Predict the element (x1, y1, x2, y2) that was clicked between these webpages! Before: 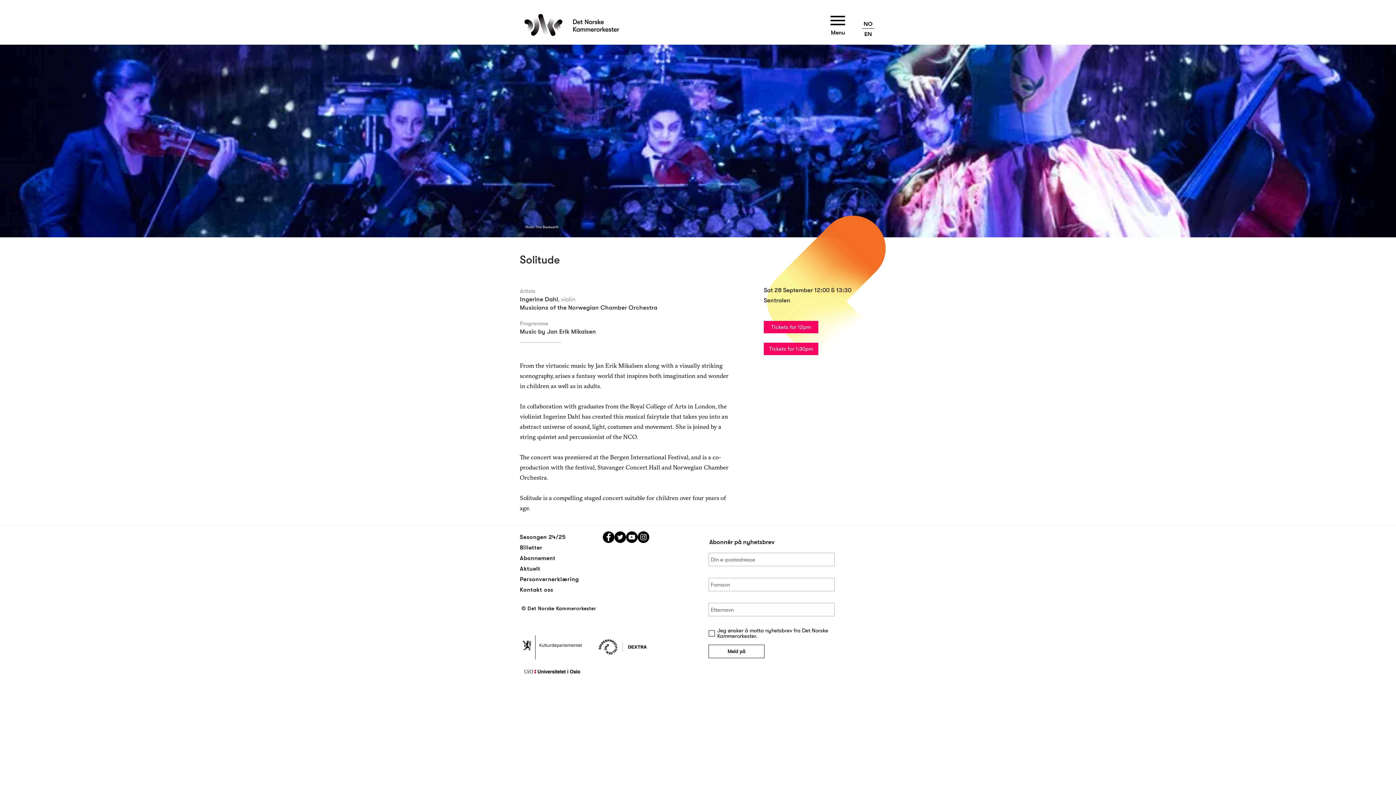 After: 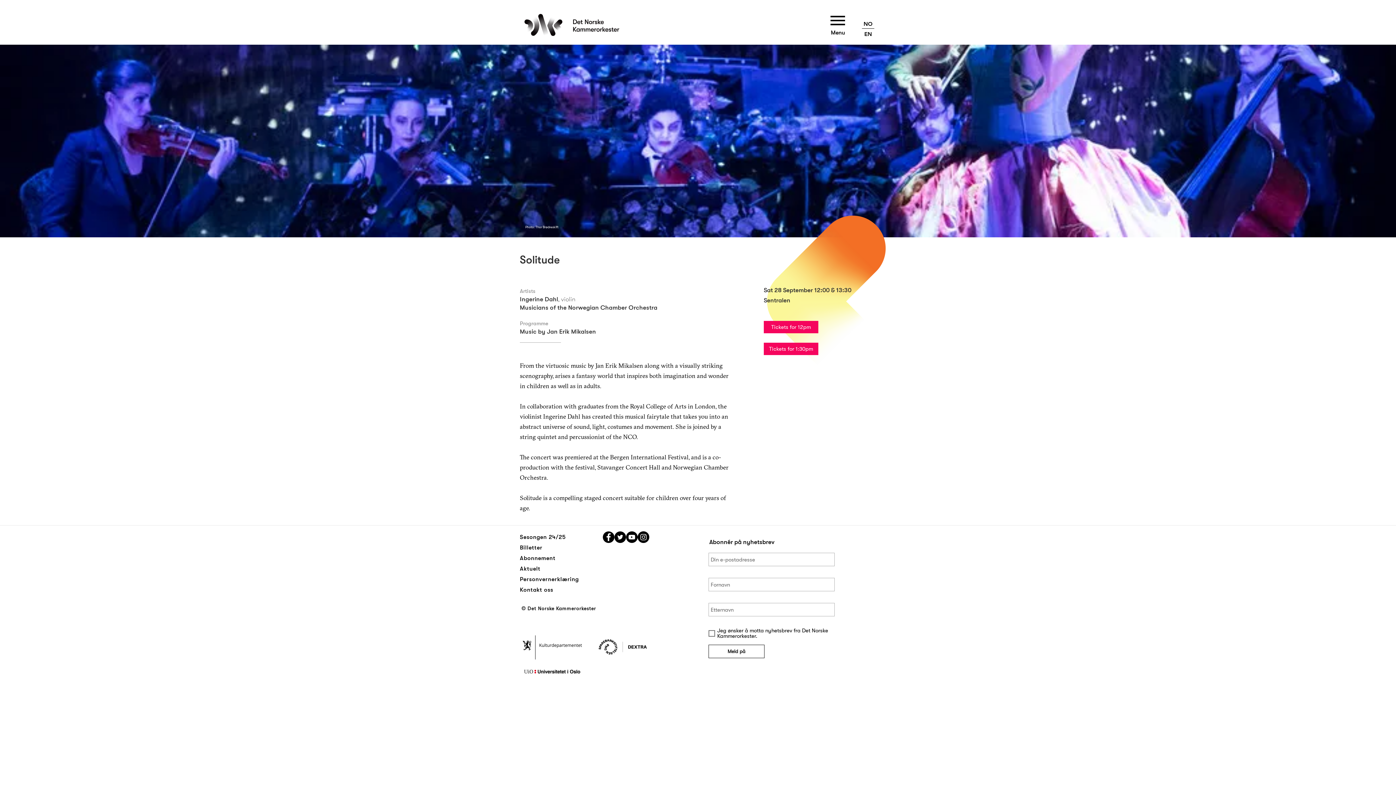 Action: bbox: (598, 639, 646, 654)